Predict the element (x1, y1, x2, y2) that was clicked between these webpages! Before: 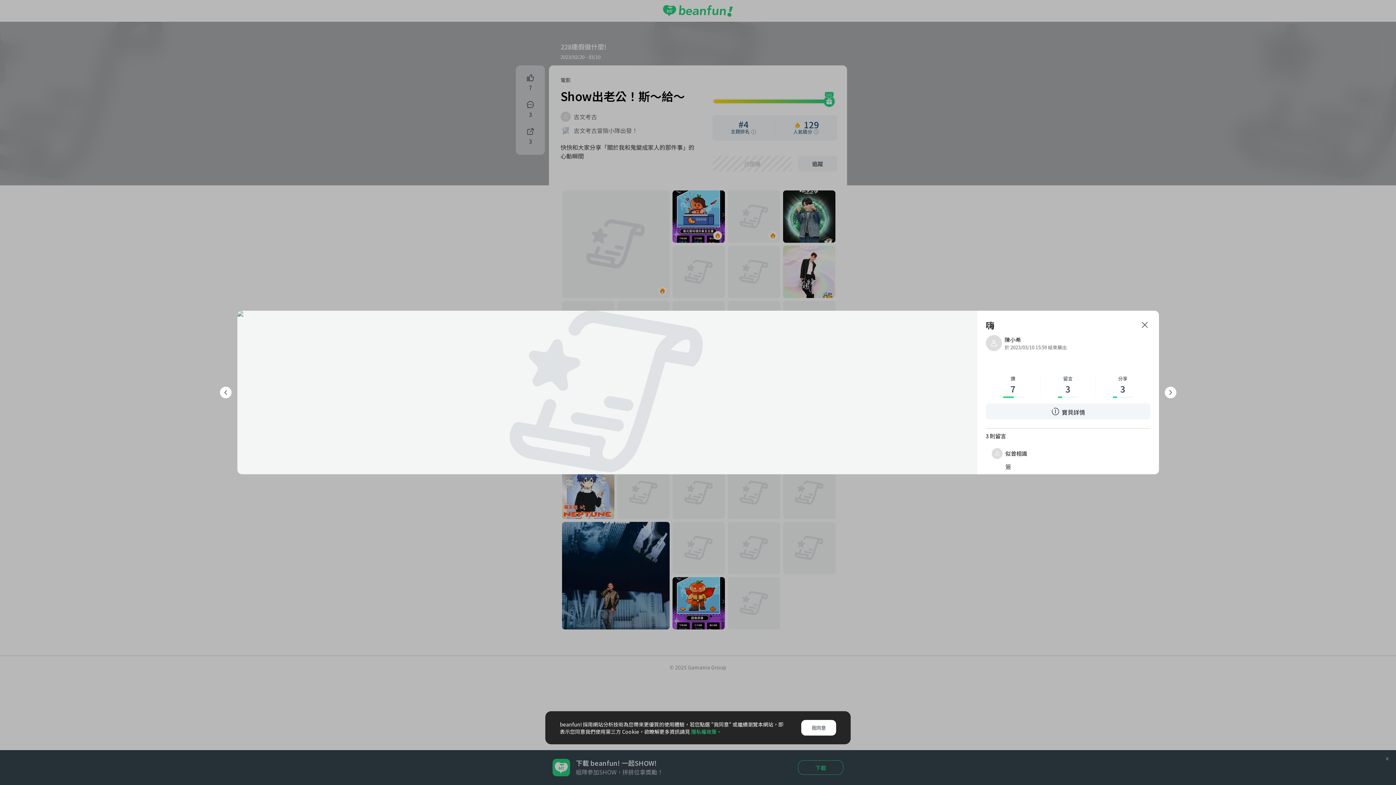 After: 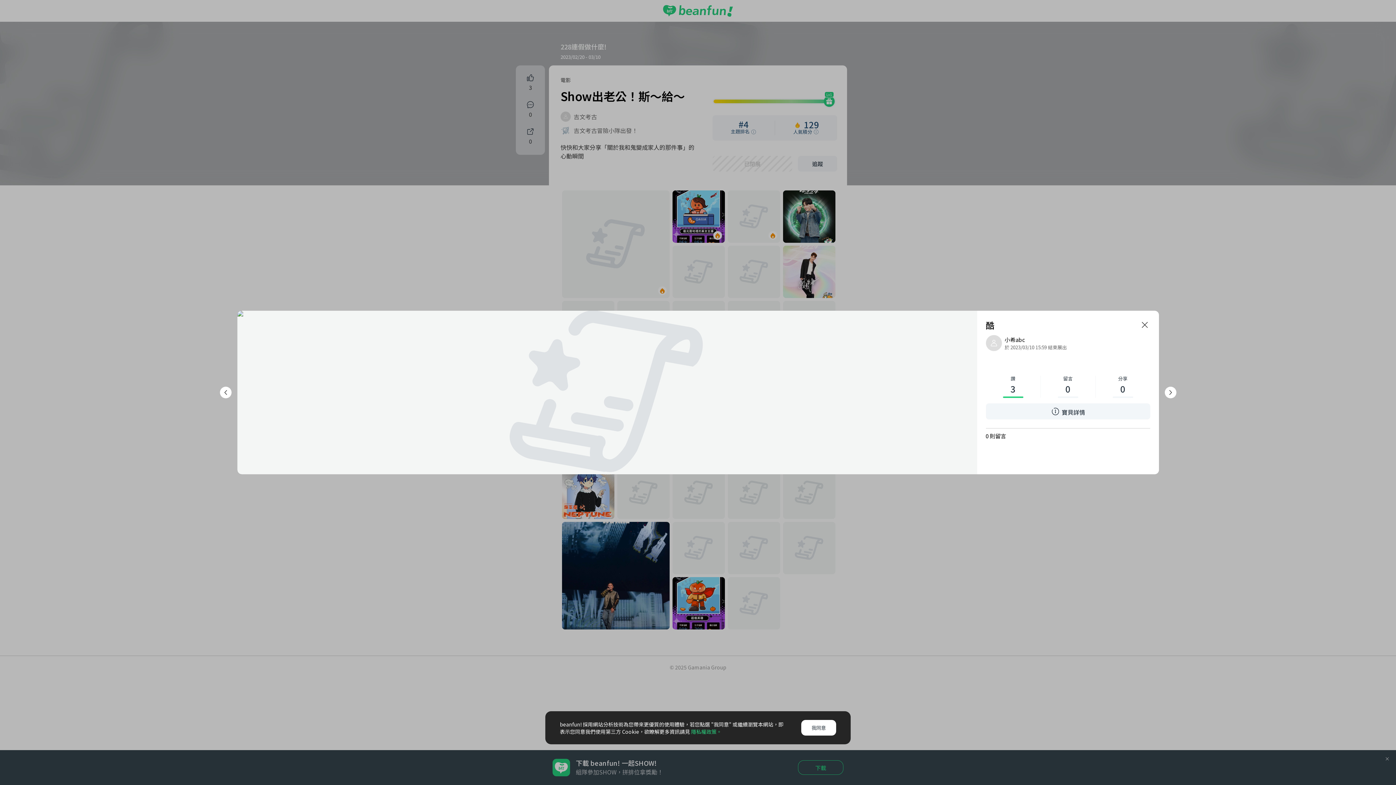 Action: bbox: (219, 386, 231, 398)